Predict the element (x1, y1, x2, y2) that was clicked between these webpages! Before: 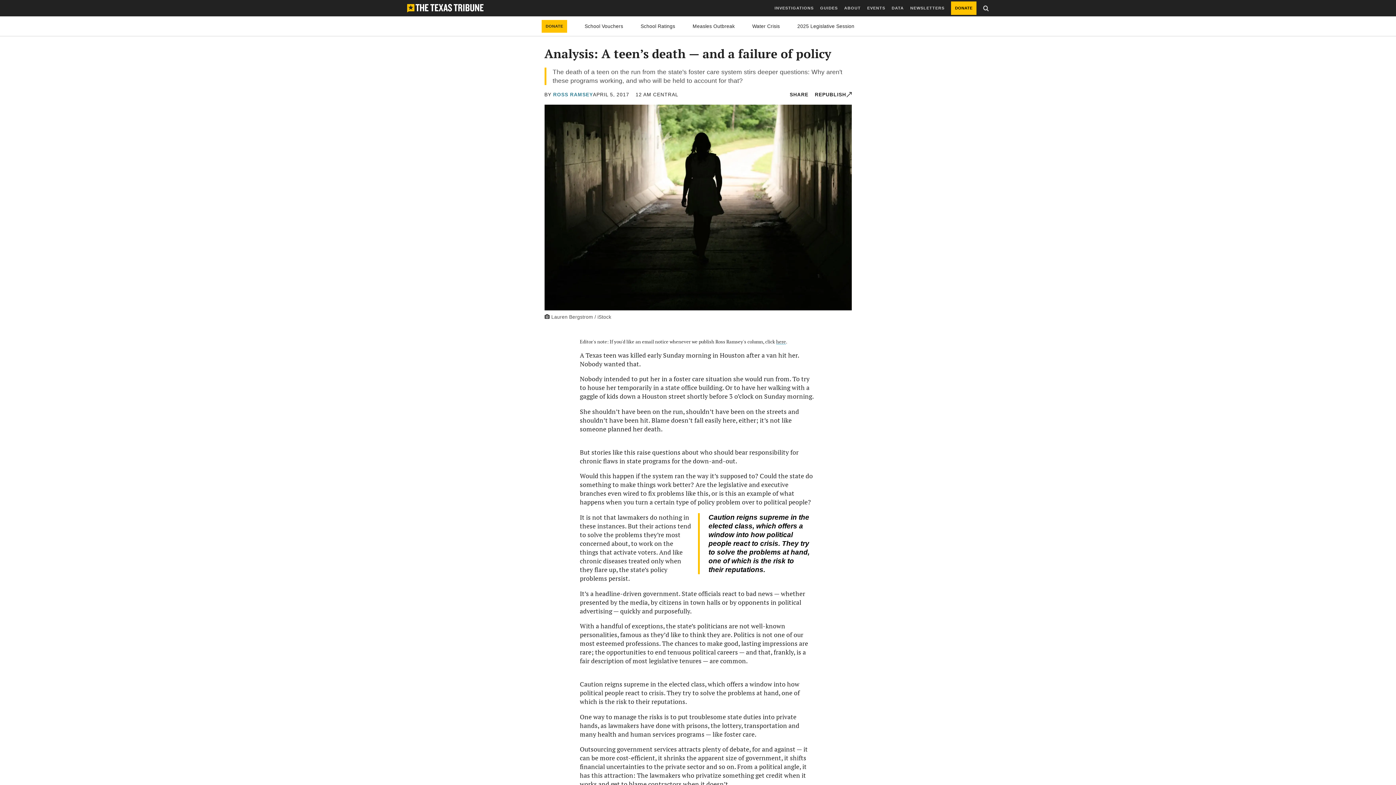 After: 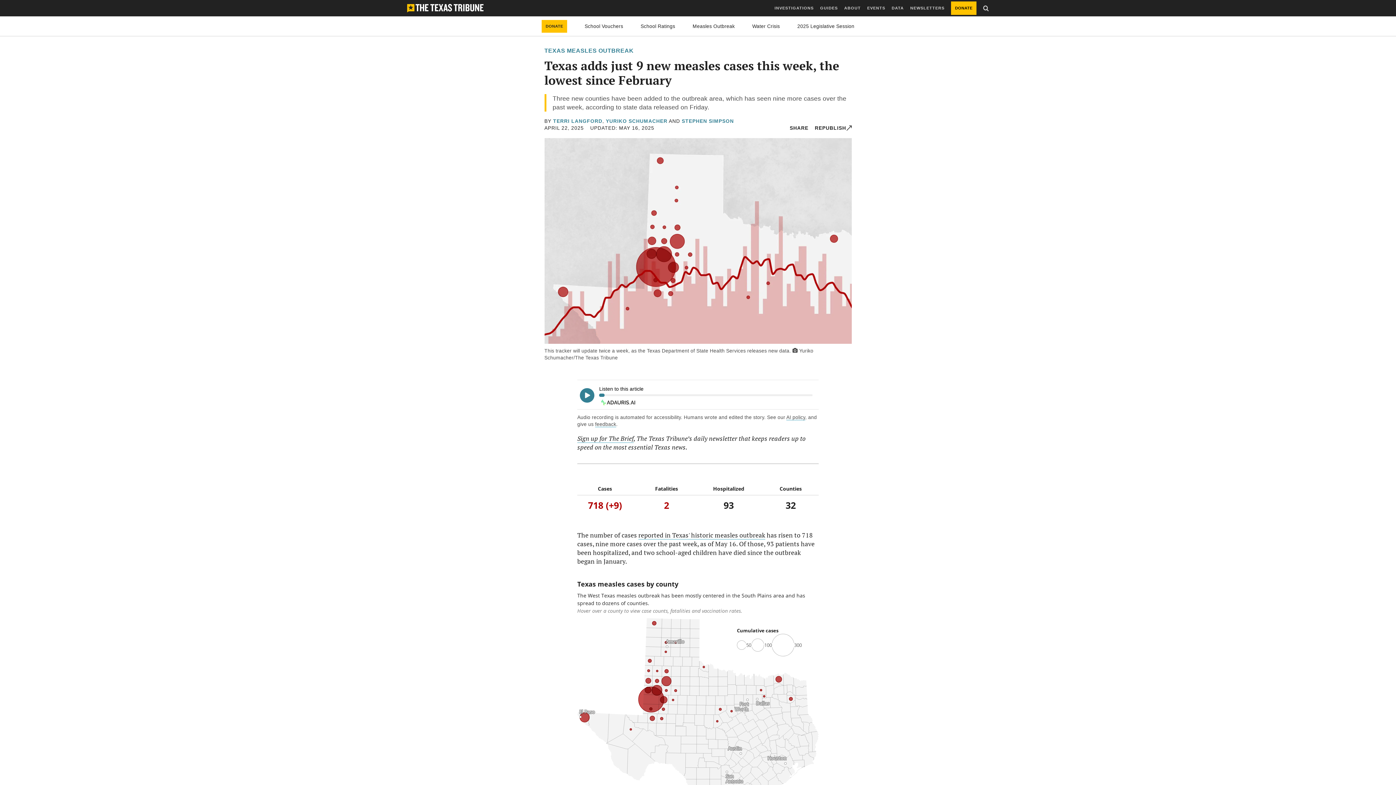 Action: label: Measles Outbreak bbox: (692, 23, 734, 28)